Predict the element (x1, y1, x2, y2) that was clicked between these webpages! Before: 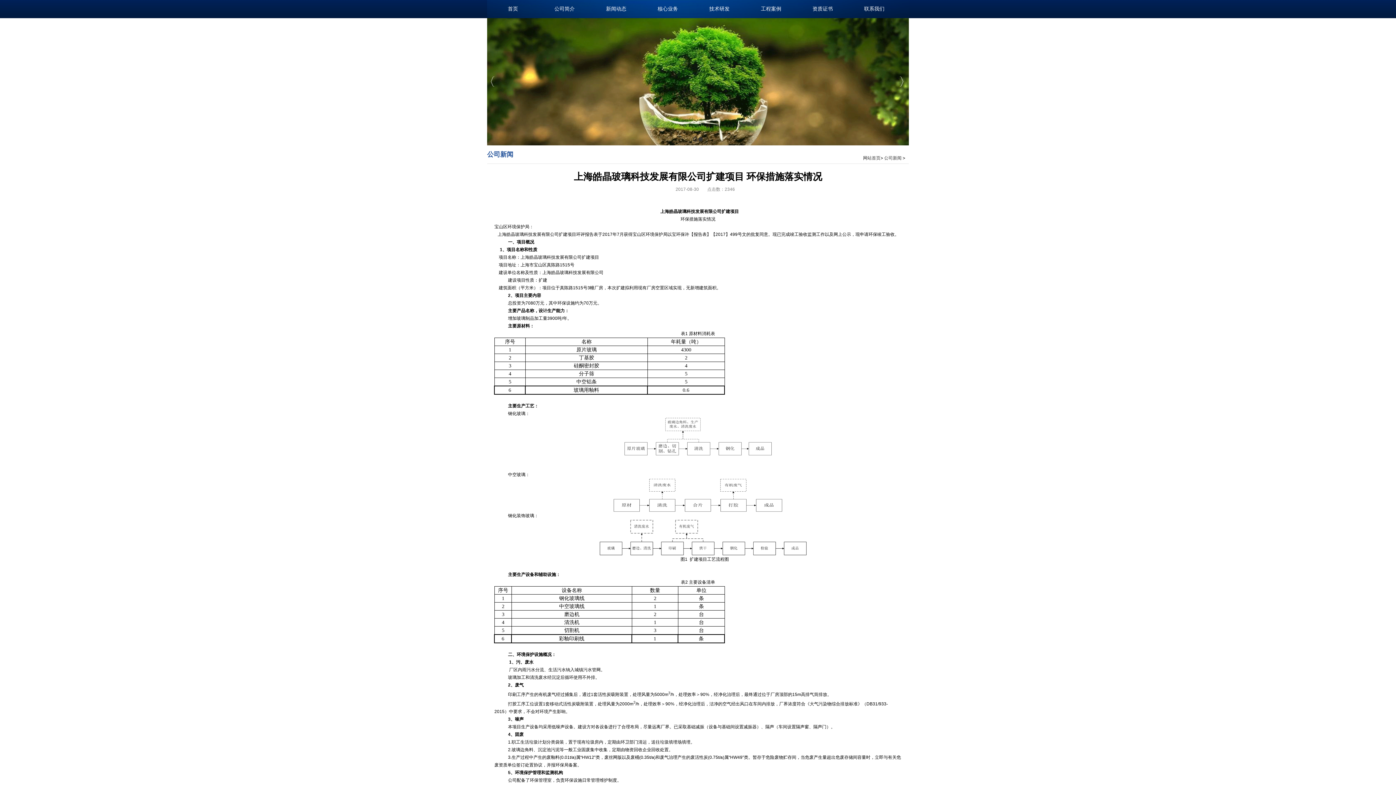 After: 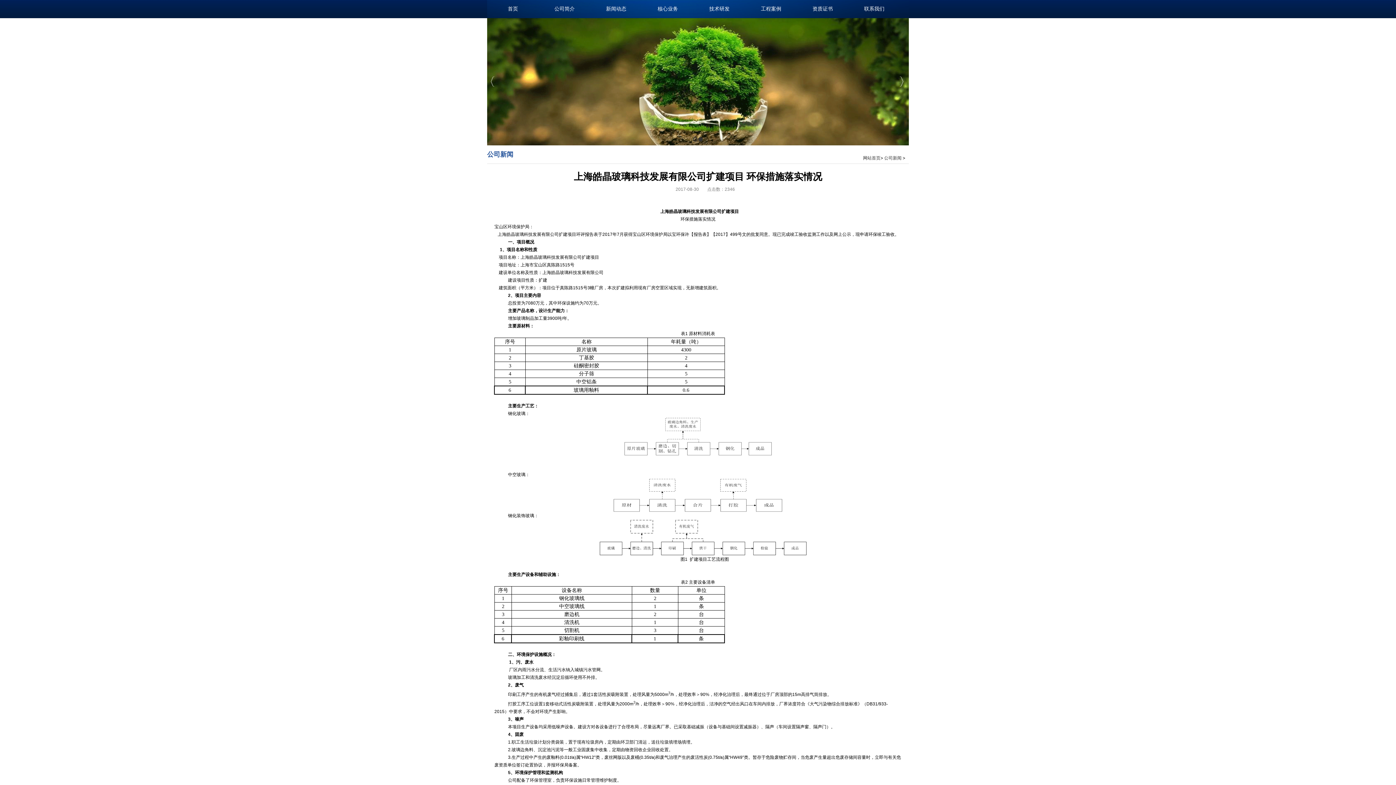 Action: label: 2 bbox: (698, 137, 703, 141)